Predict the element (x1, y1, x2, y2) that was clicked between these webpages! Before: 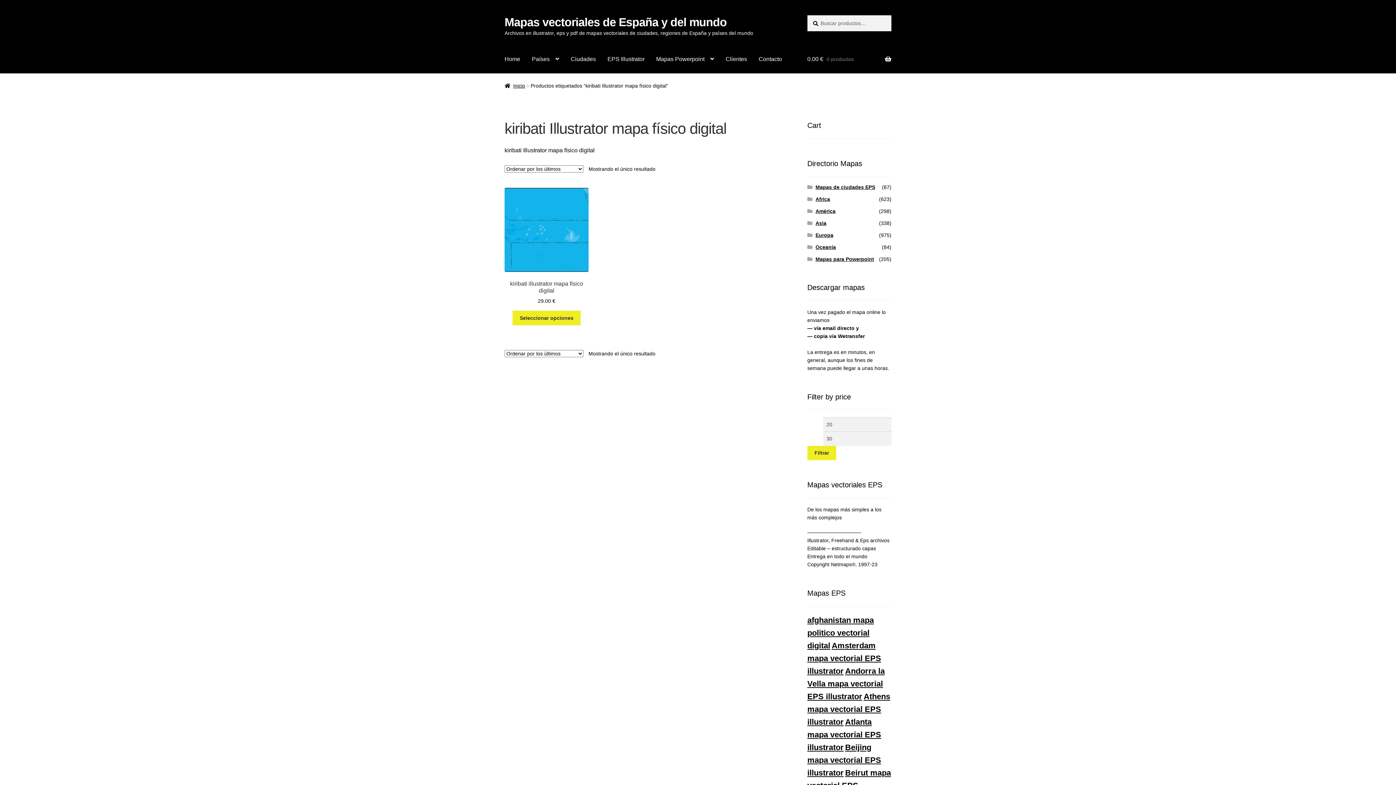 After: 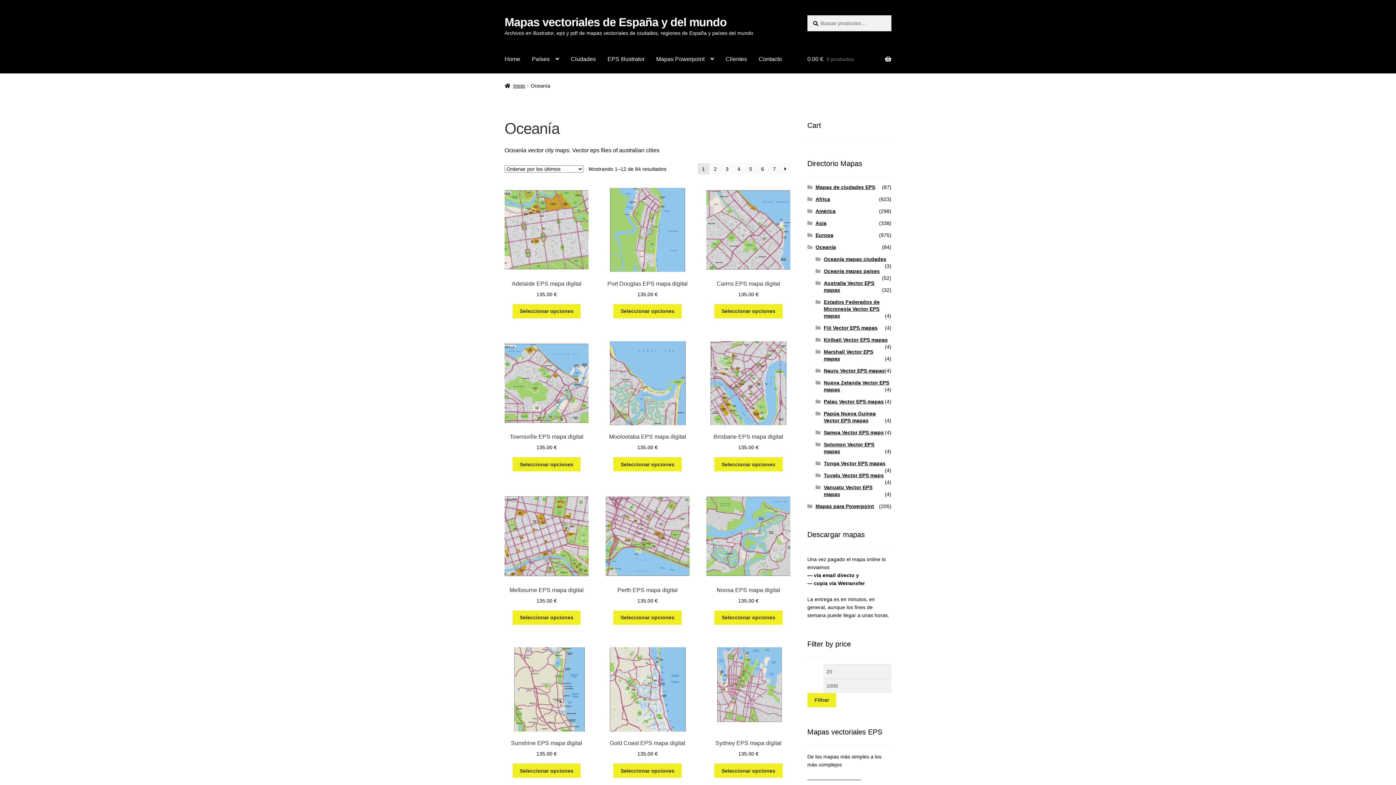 Action: label: Oceanía bbox: (815, 244, 836, 250)